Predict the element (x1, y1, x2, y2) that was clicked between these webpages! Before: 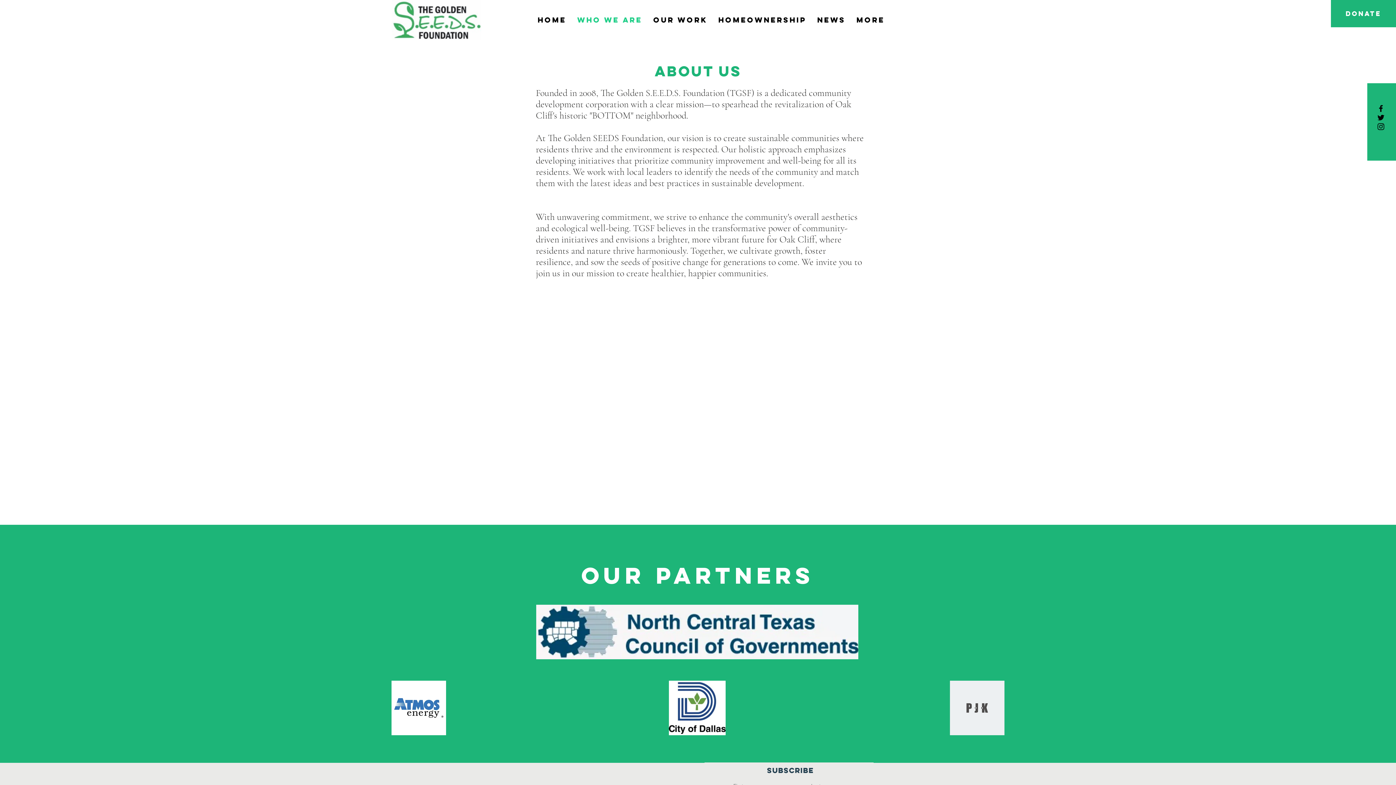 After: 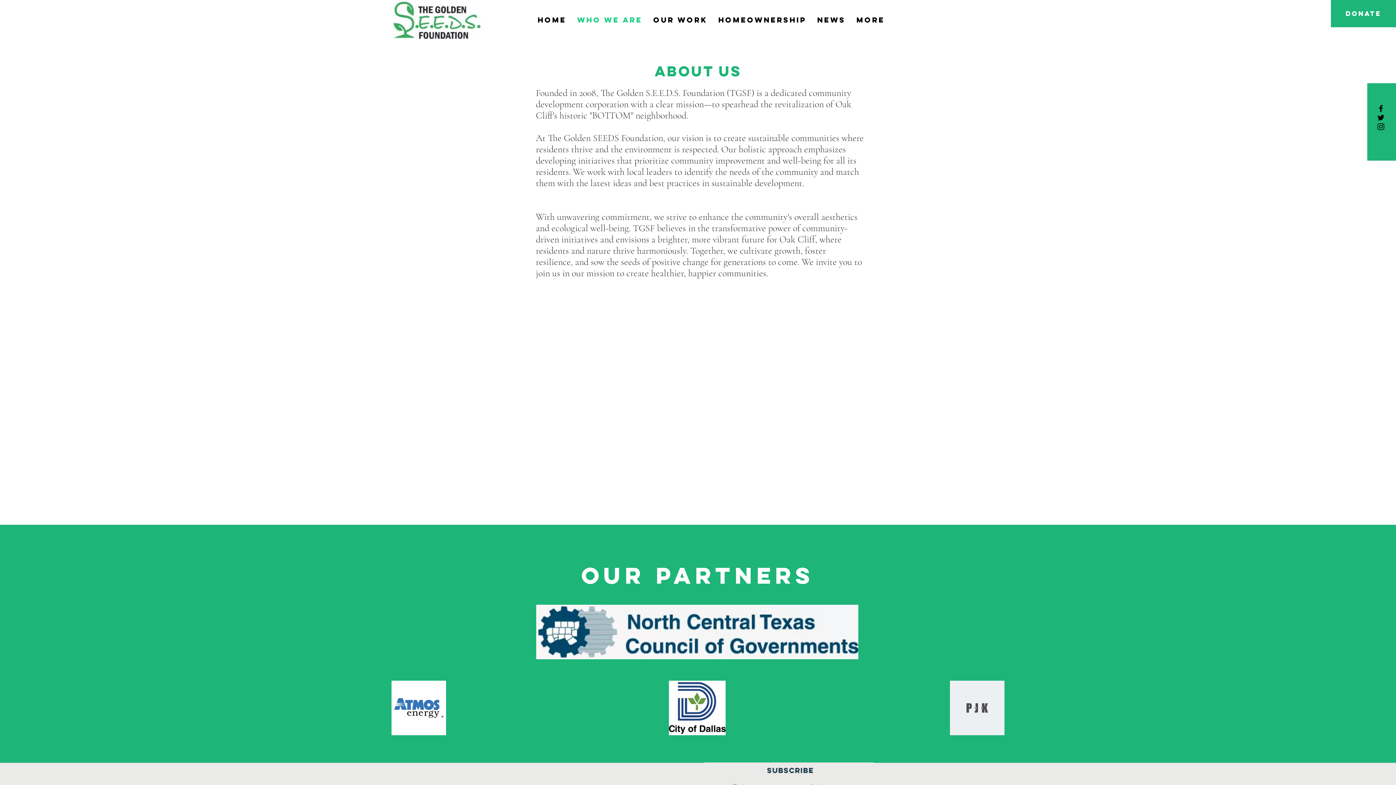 Action: label: Black Twitter Icon bbox: (1376, 113, 1385, 122)